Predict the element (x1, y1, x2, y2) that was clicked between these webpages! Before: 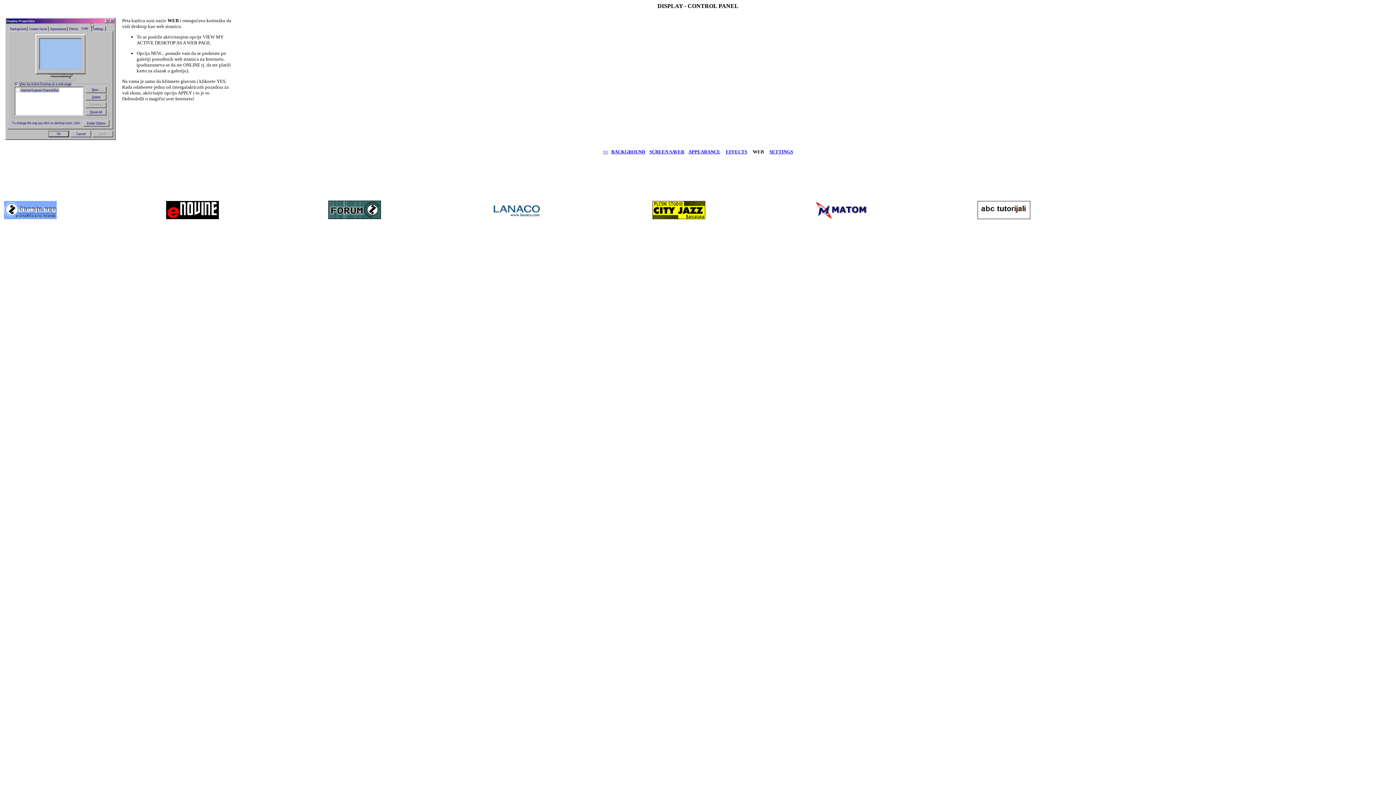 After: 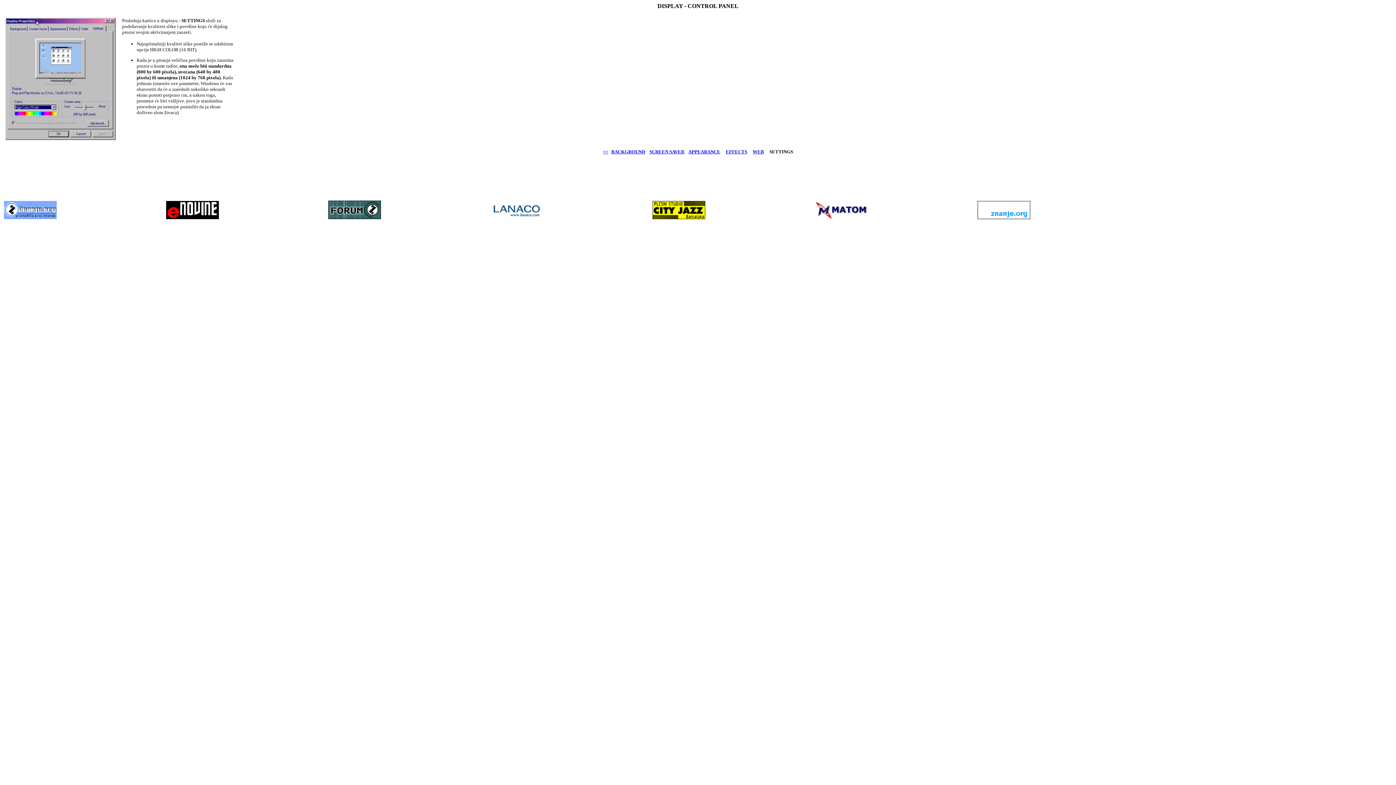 Action: bbox: (769, 149, 793, 154) label: SETTINGS